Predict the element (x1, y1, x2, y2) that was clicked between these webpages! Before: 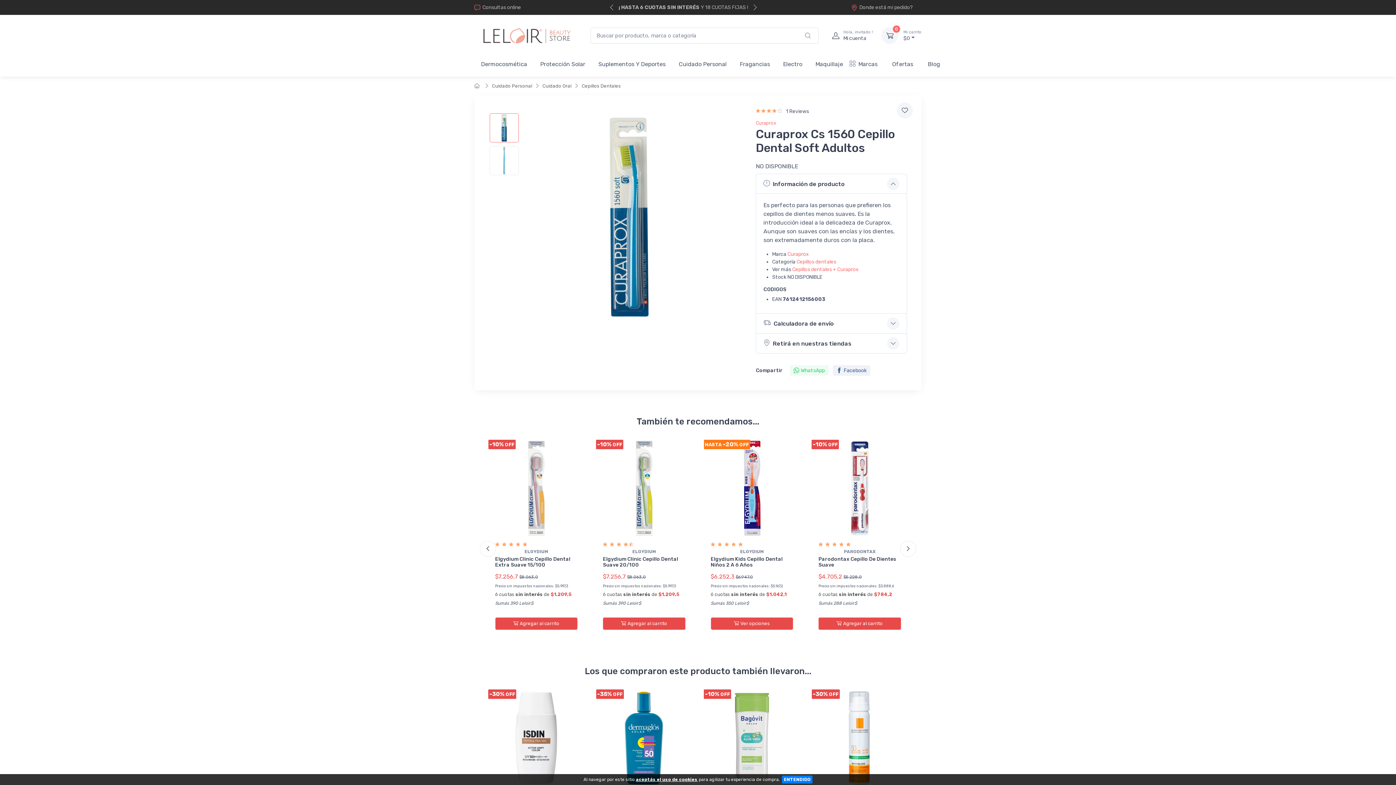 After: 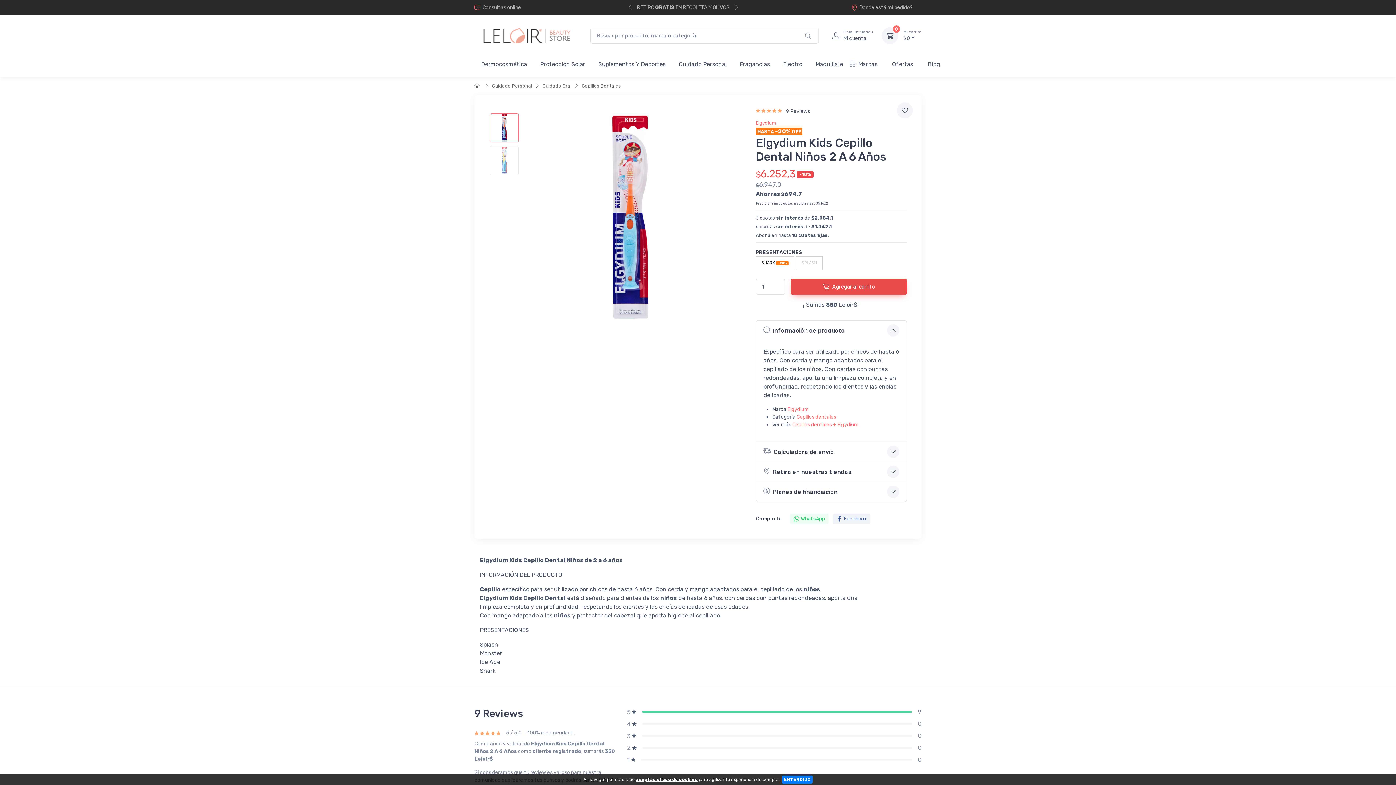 Action: bbox: (710, 617, 793, 630) label: Ver opciones